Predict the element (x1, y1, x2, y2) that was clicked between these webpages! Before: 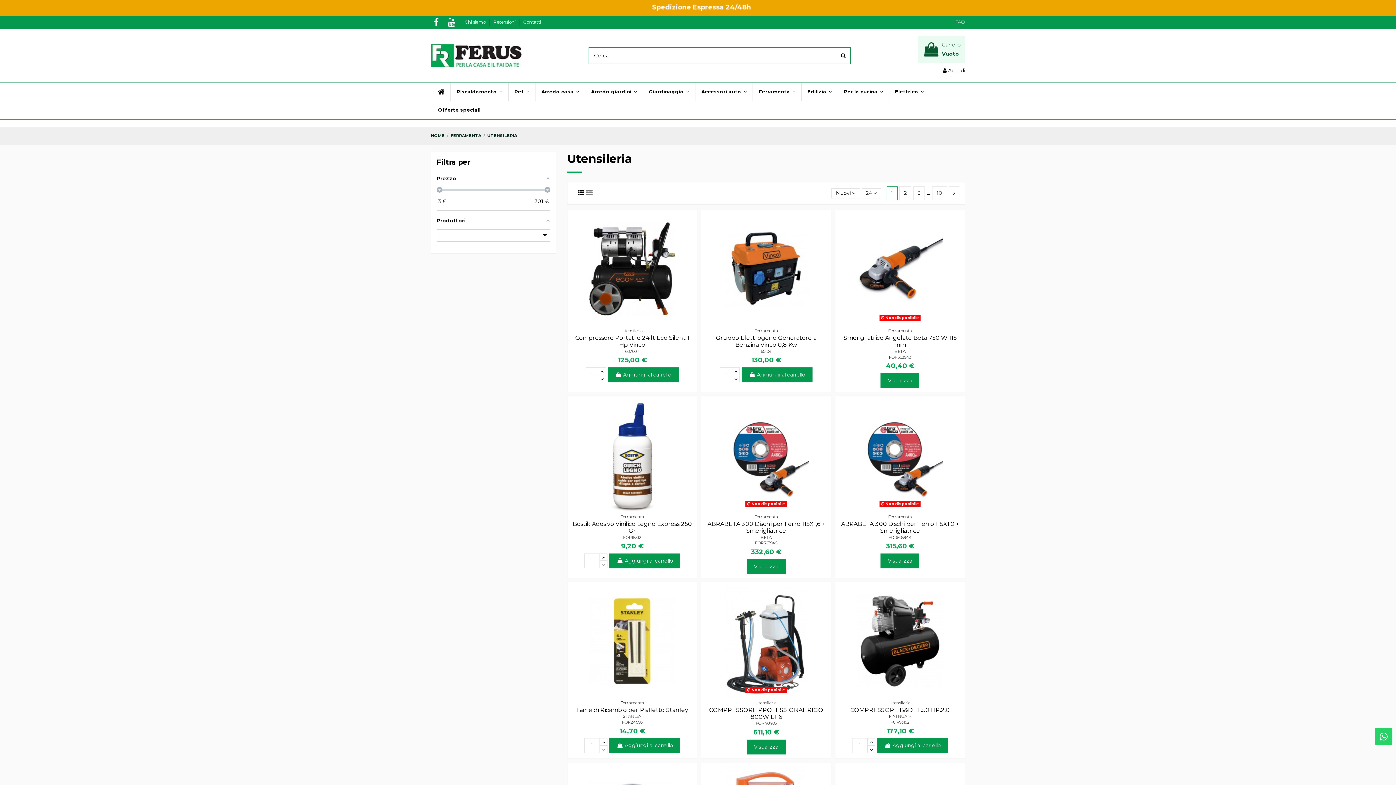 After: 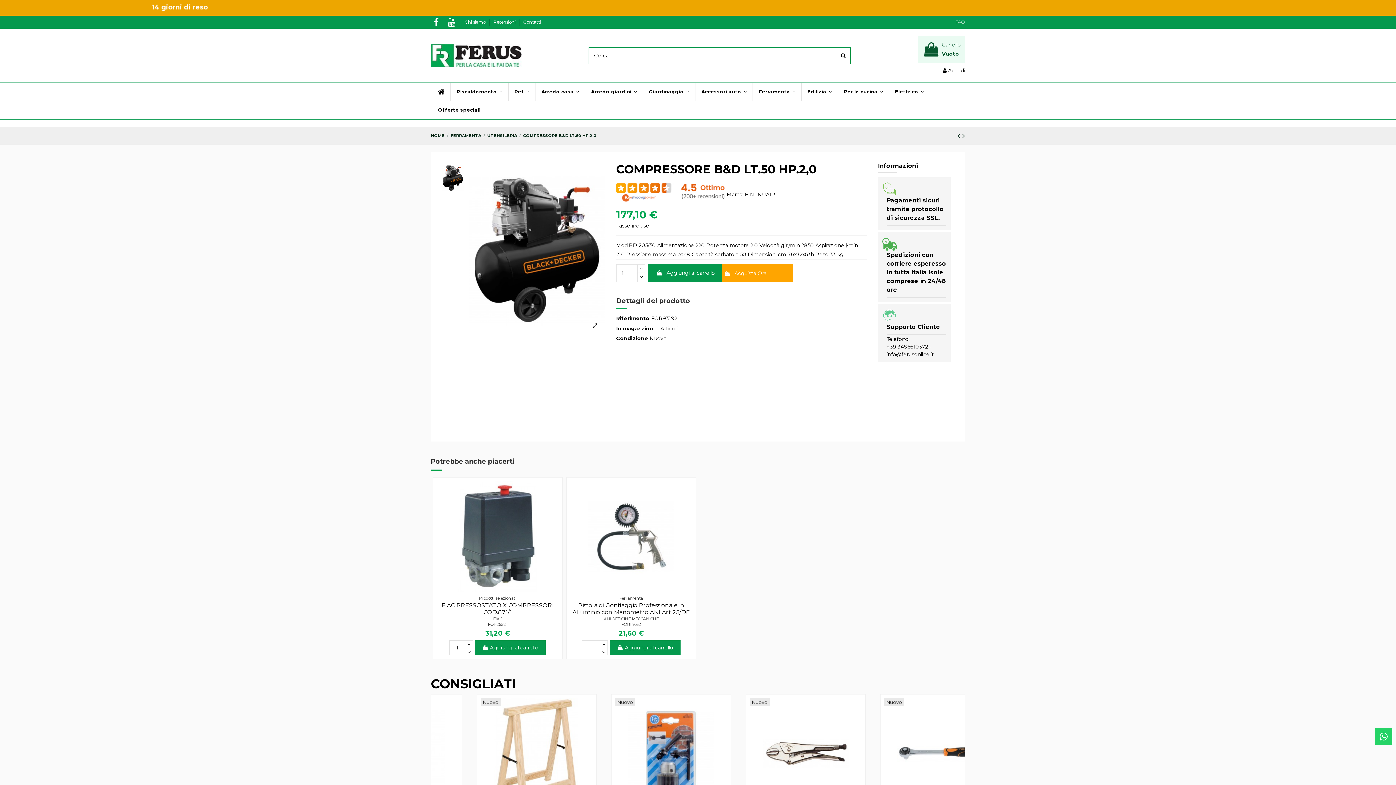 Action: label: FOR93192 bbox: (890, 720, 909, 725)